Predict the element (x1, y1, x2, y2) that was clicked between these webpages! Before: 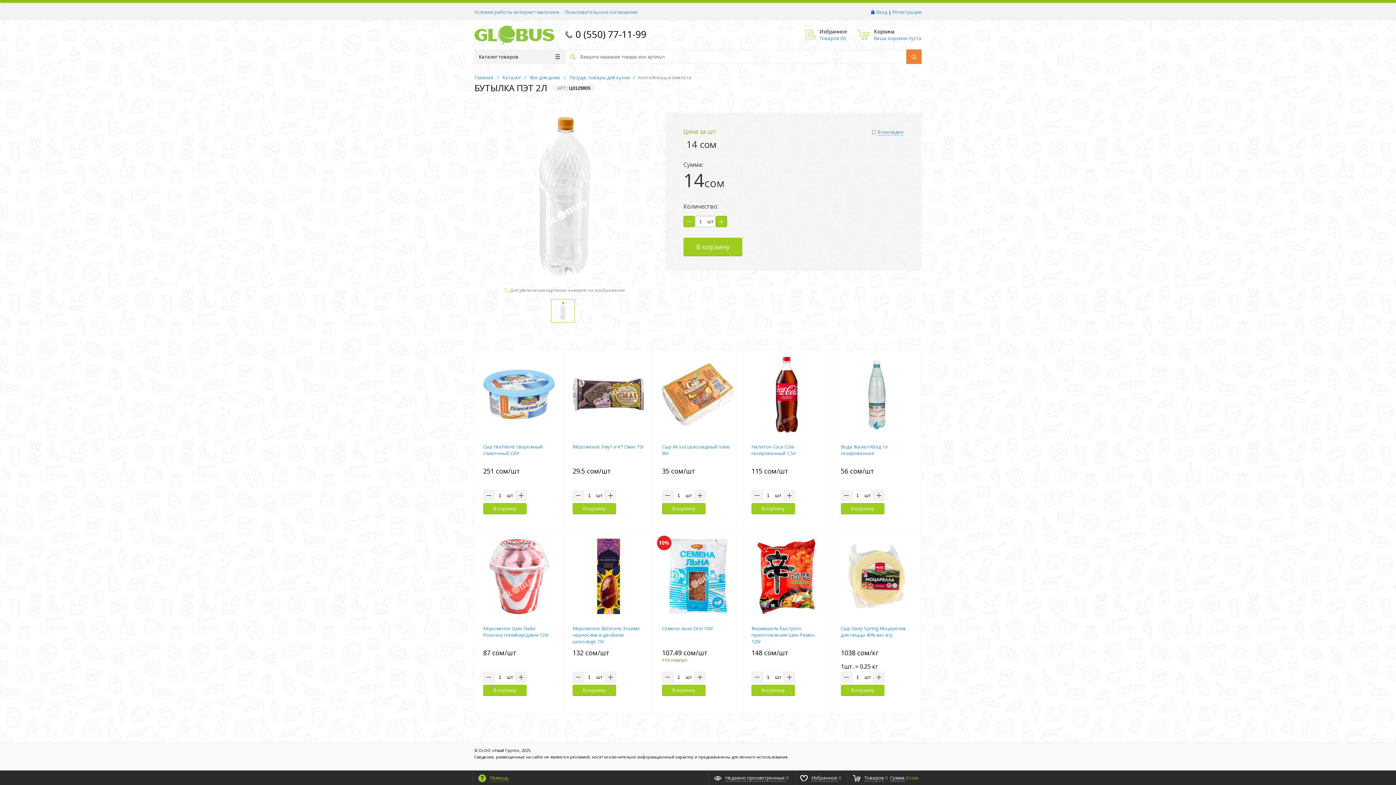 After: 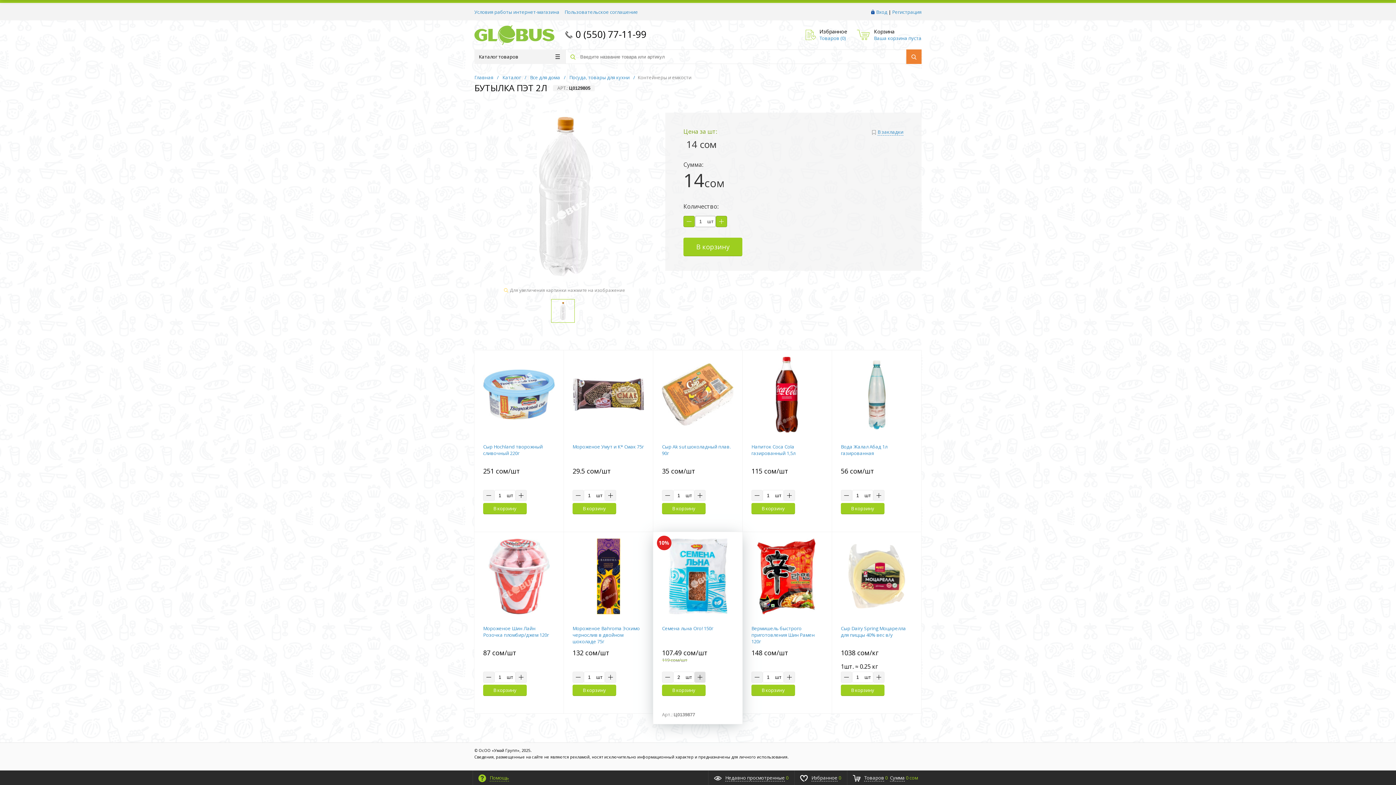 Action: bbox: (694, 672, 705, 683)